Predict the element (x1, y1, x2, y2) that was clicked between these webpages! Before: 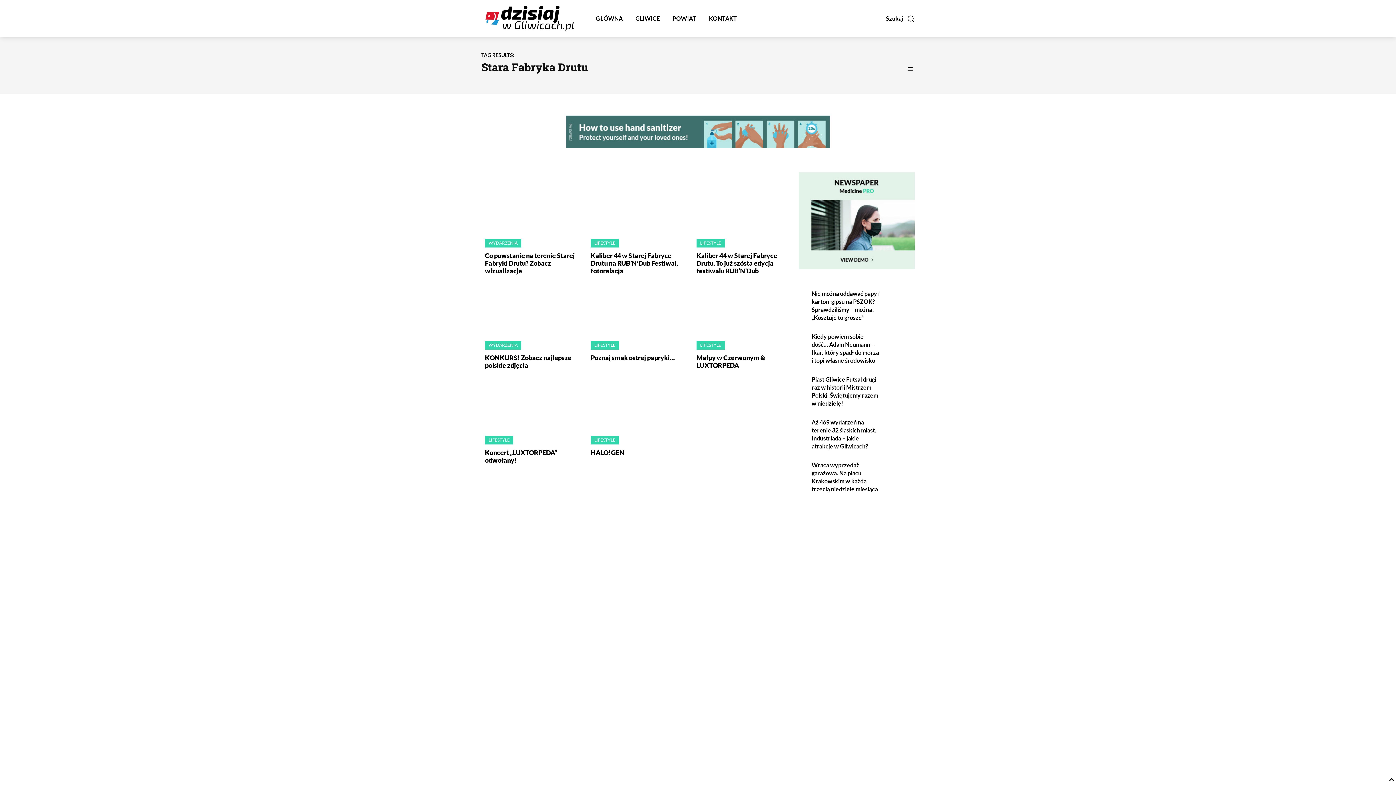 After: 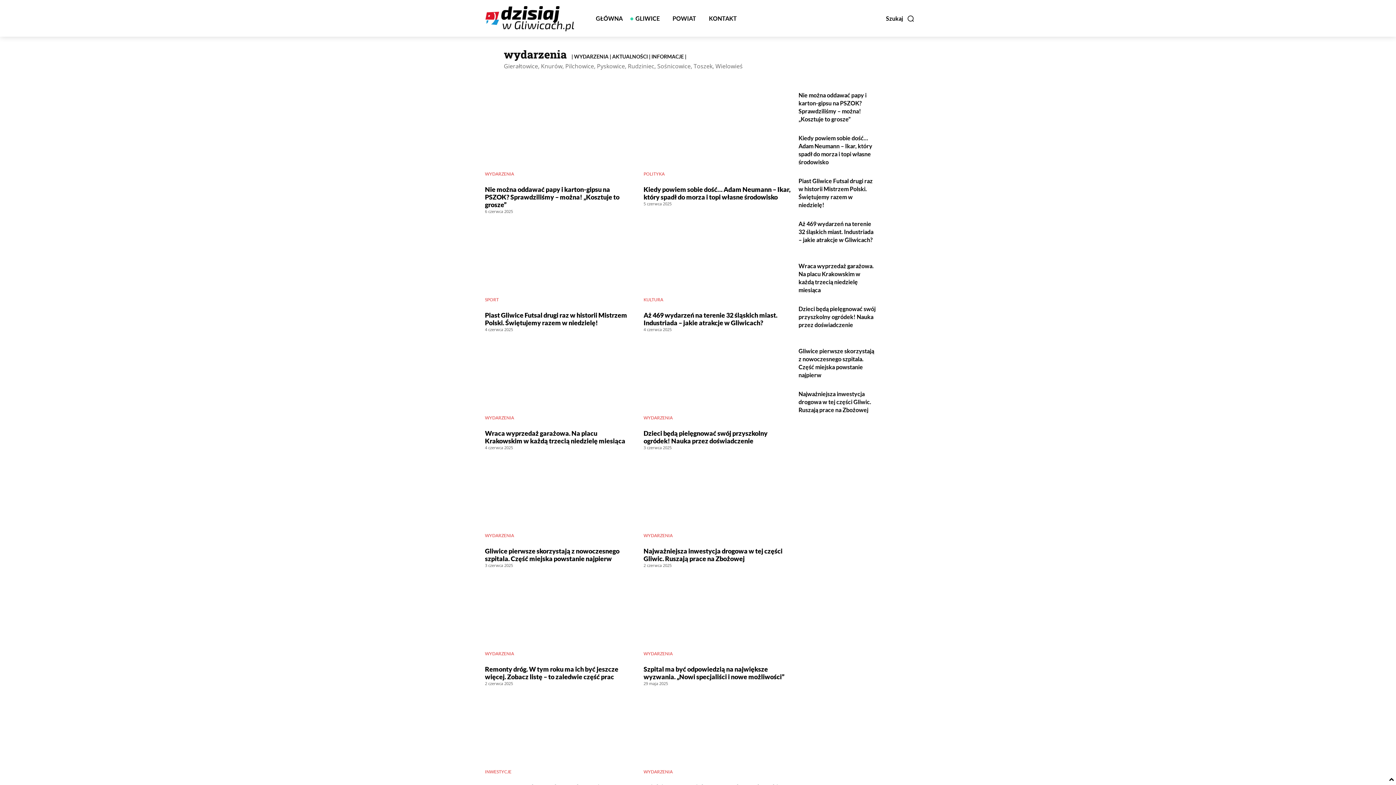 Action: label: WYDARZENIA bbox: (485, 341, 521, 349)